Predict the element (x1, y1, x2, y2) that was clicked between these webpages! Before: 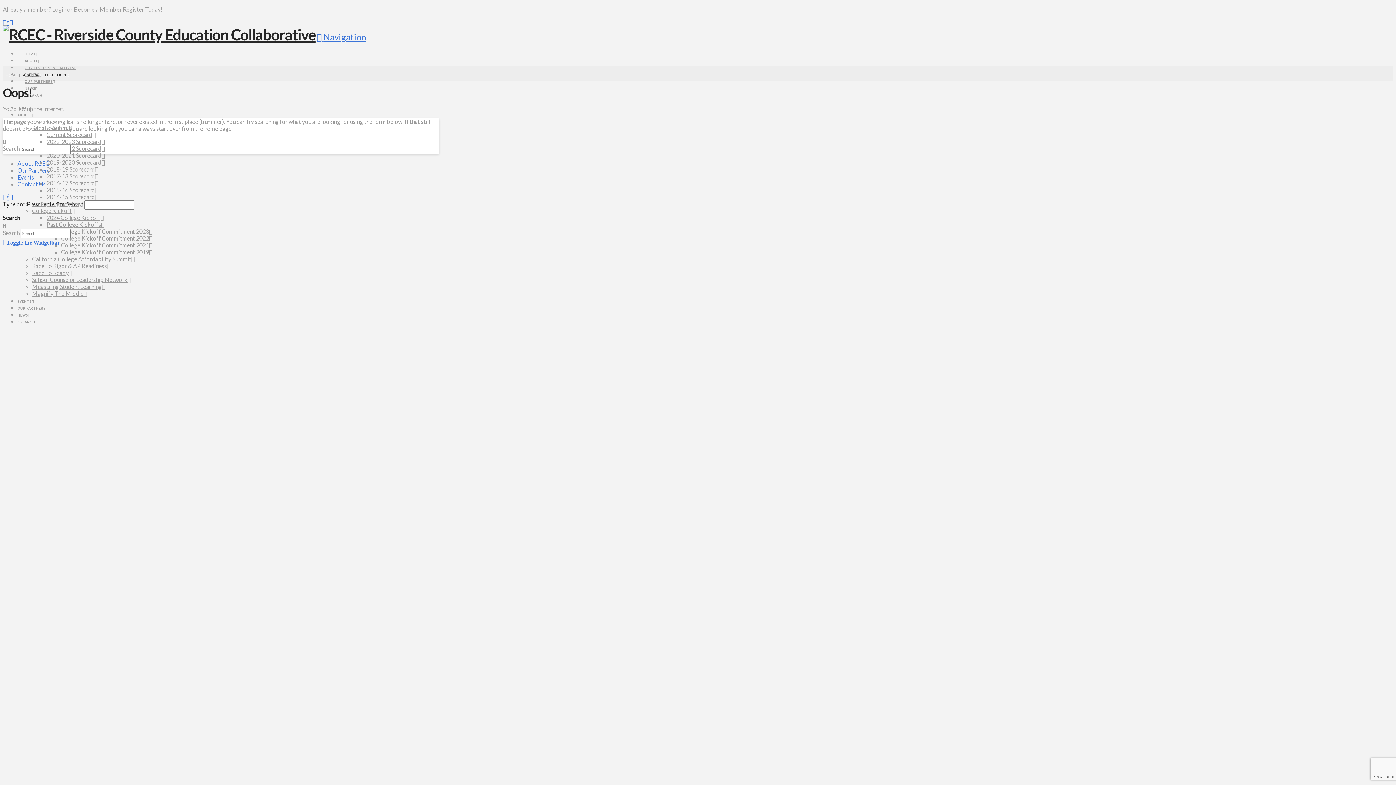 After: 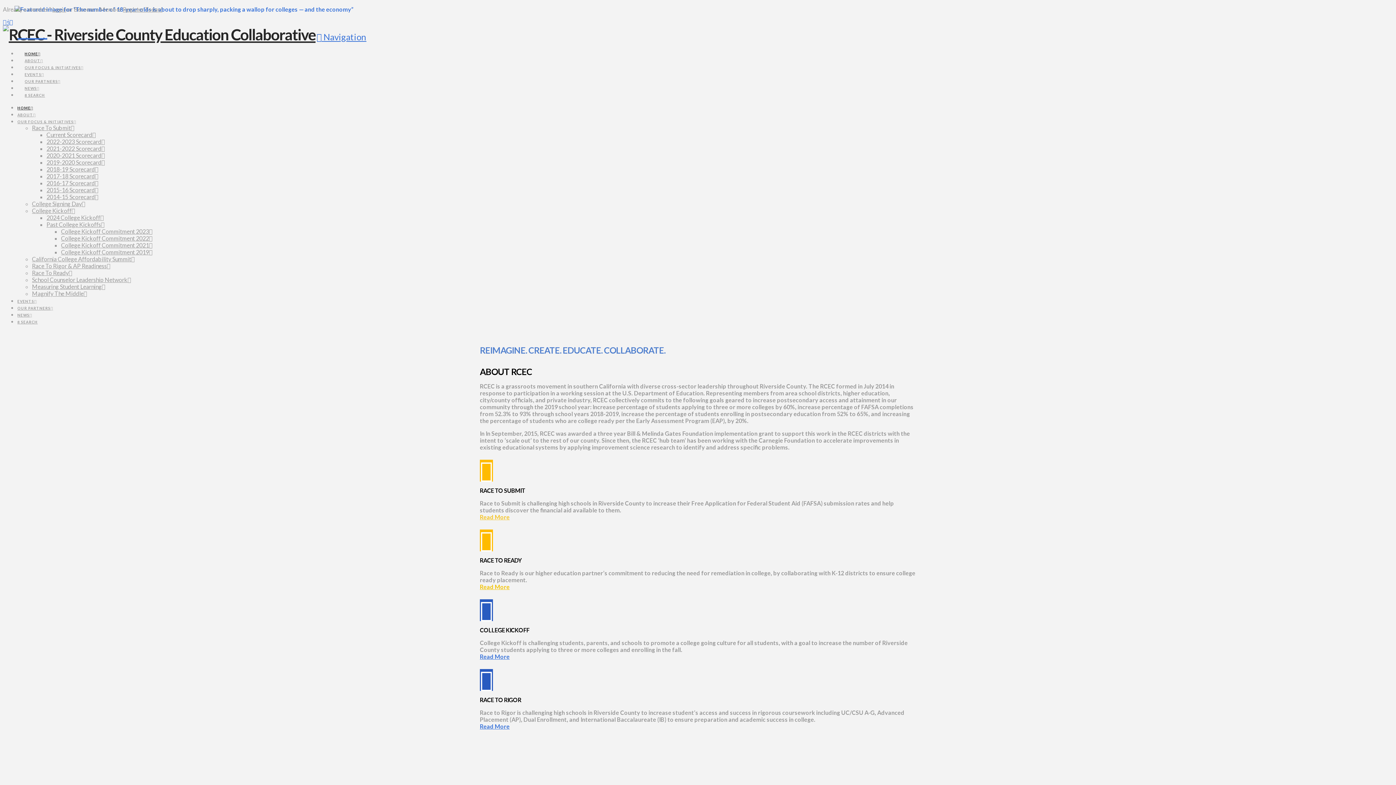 Action: bbox: (2, 25, 315, 43)